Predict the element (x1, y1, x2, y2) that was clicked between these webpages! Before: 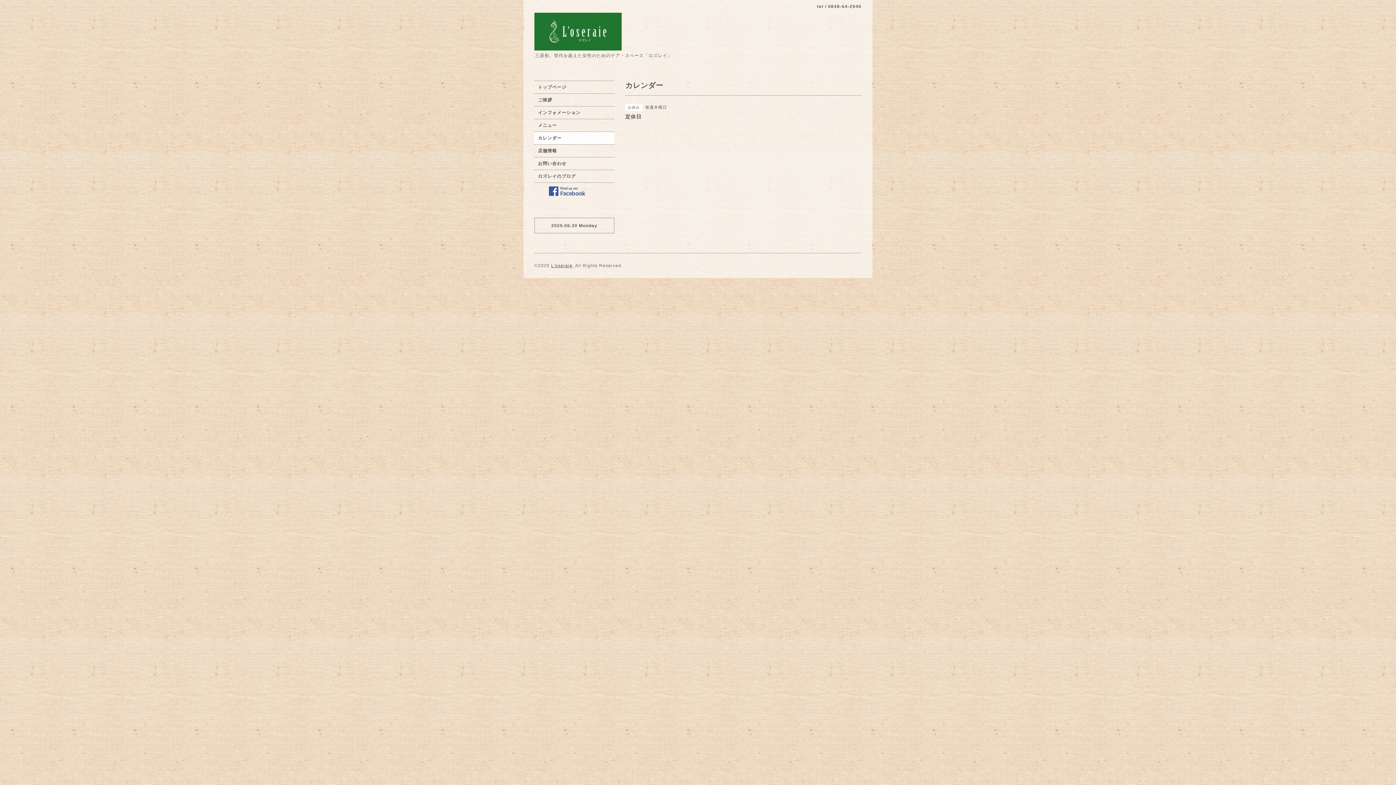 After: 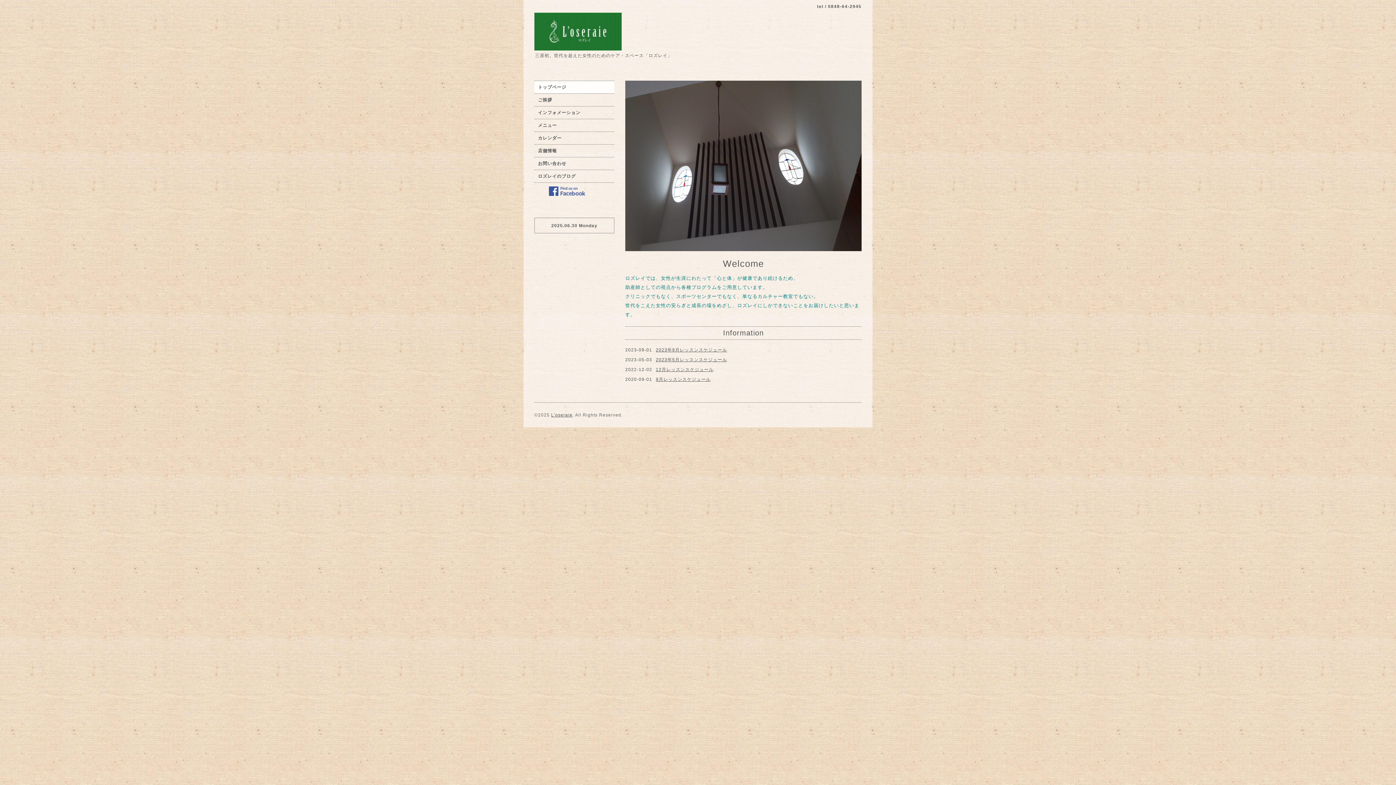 Action: label: トップページ bbox: (534, 81, 614, 93)